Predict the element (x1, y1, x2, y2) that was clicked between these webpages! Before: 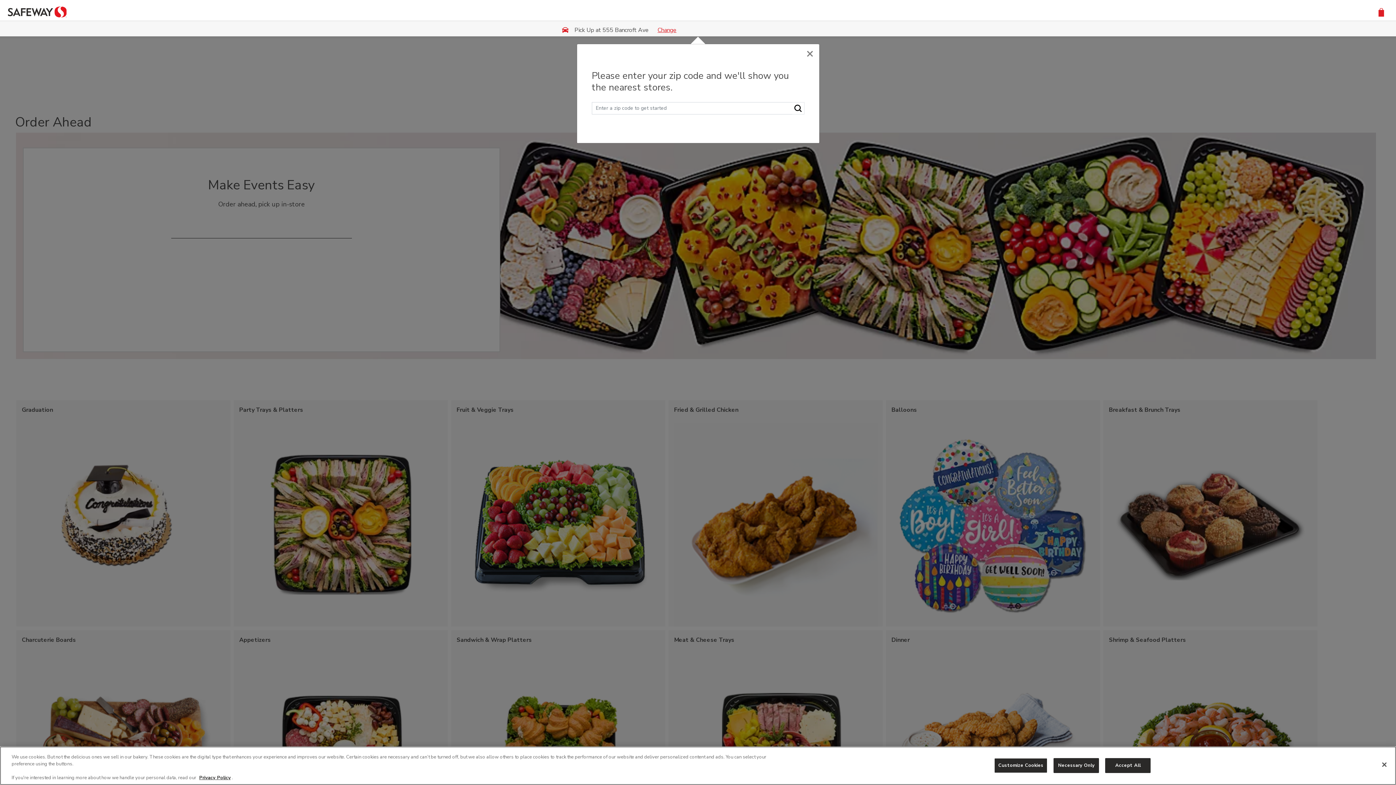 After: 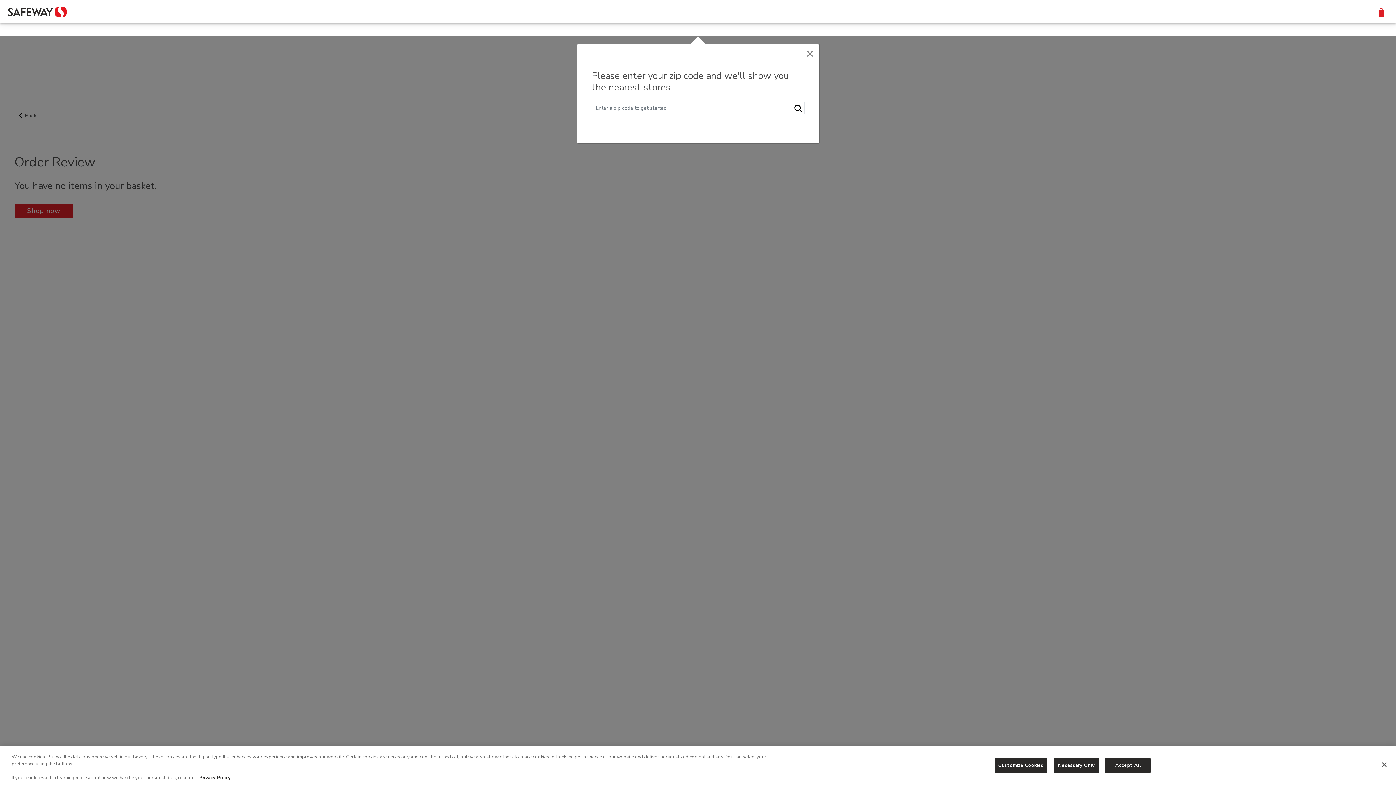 Action: bbox: (1374, 3, 1388, 20) label: Shopping Cart,  items, $